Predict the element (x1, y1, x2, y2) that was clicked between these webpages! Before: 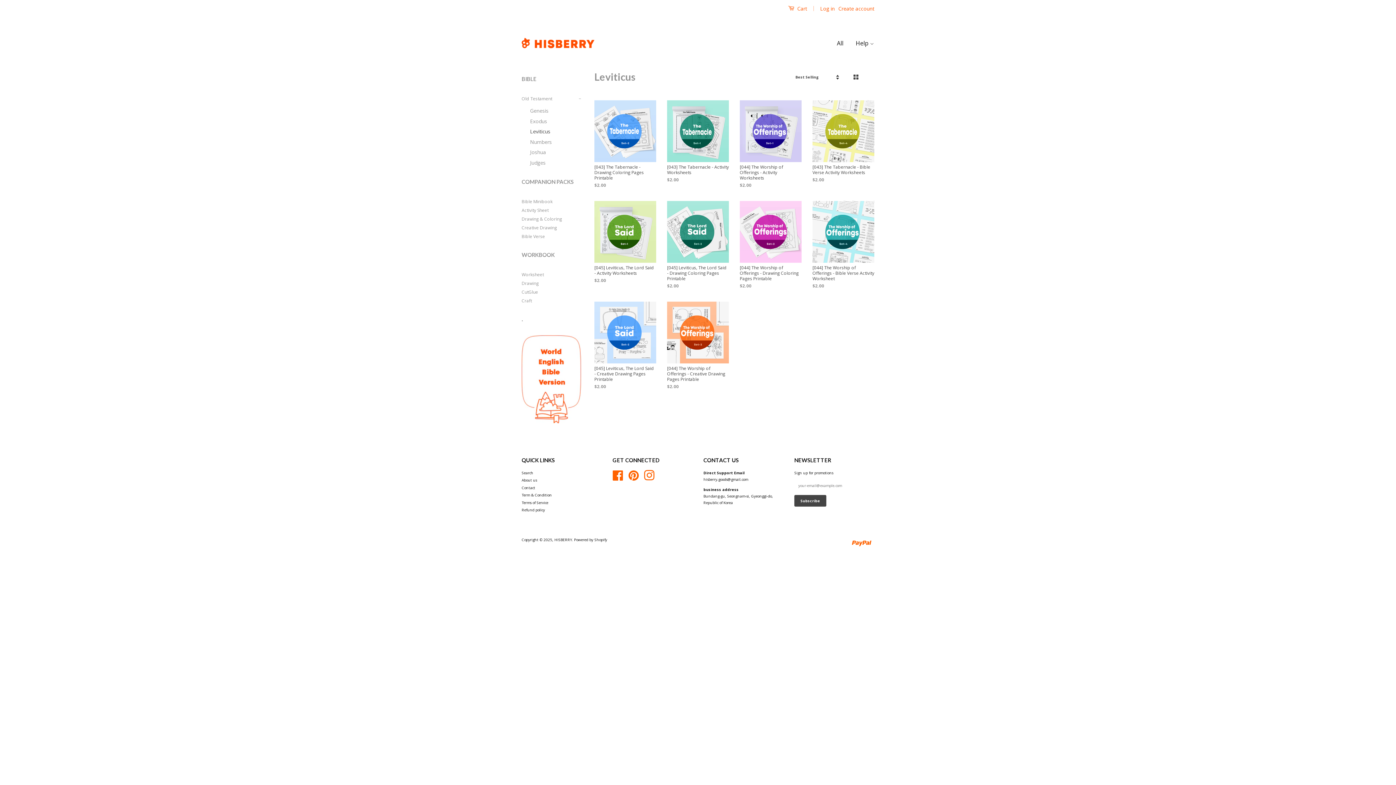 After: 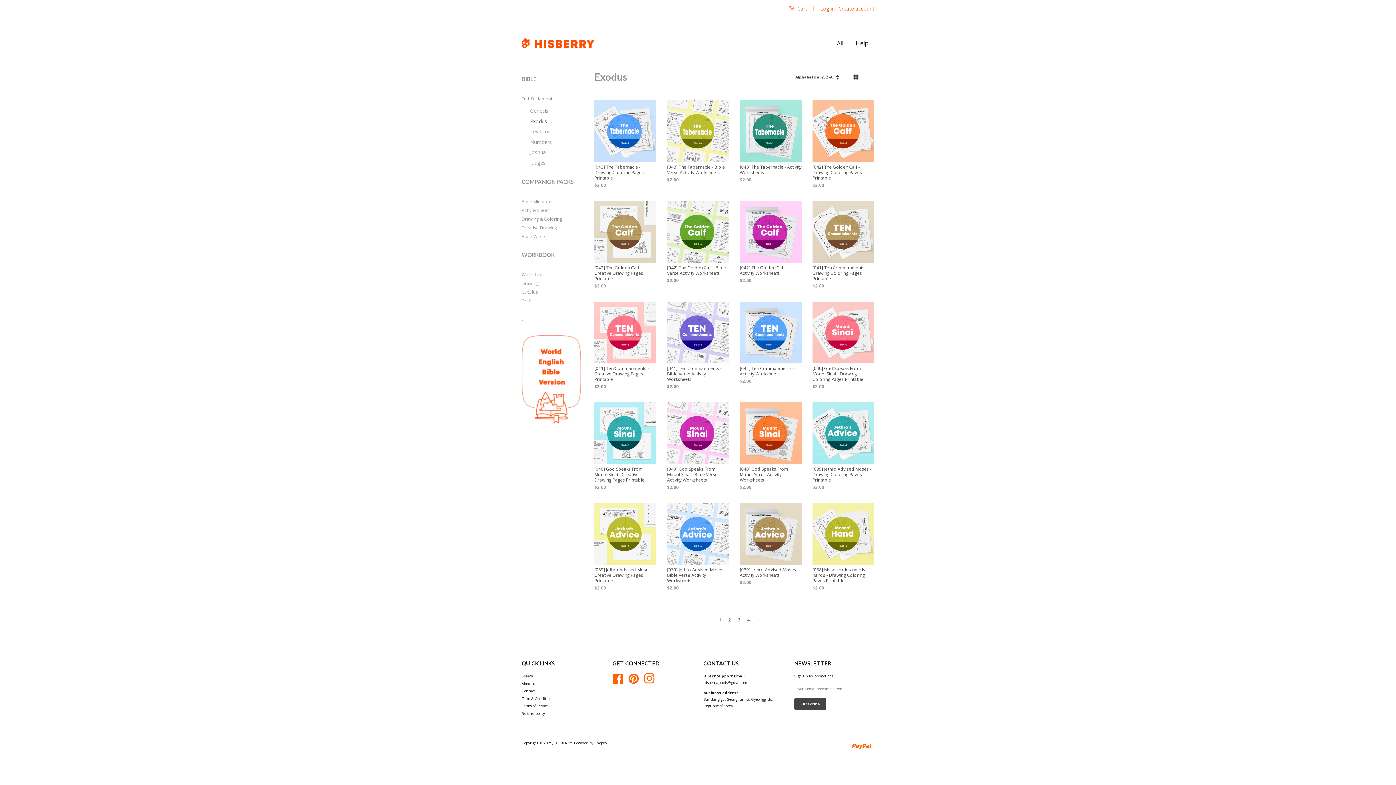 Action: label: Exodus bbox: (530, 116, 583, 125)